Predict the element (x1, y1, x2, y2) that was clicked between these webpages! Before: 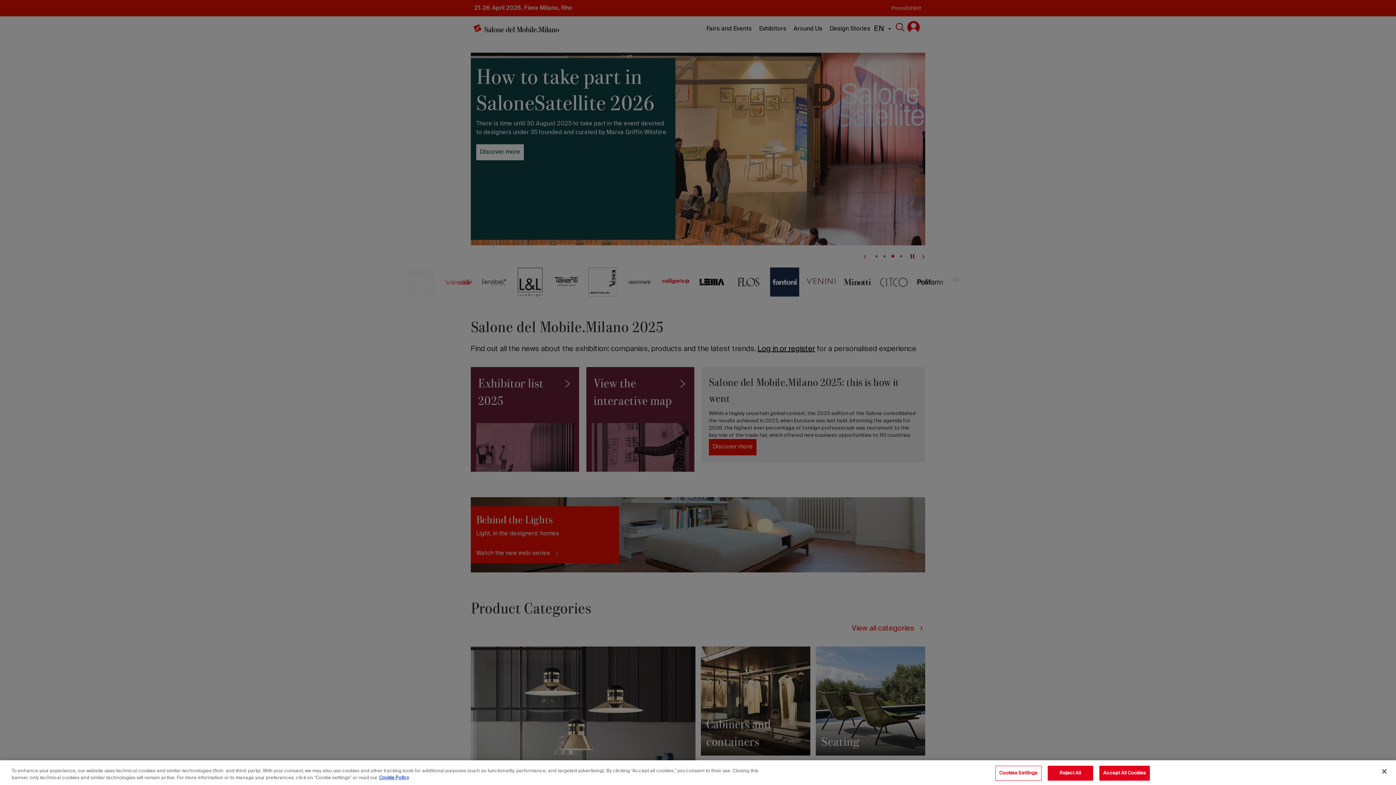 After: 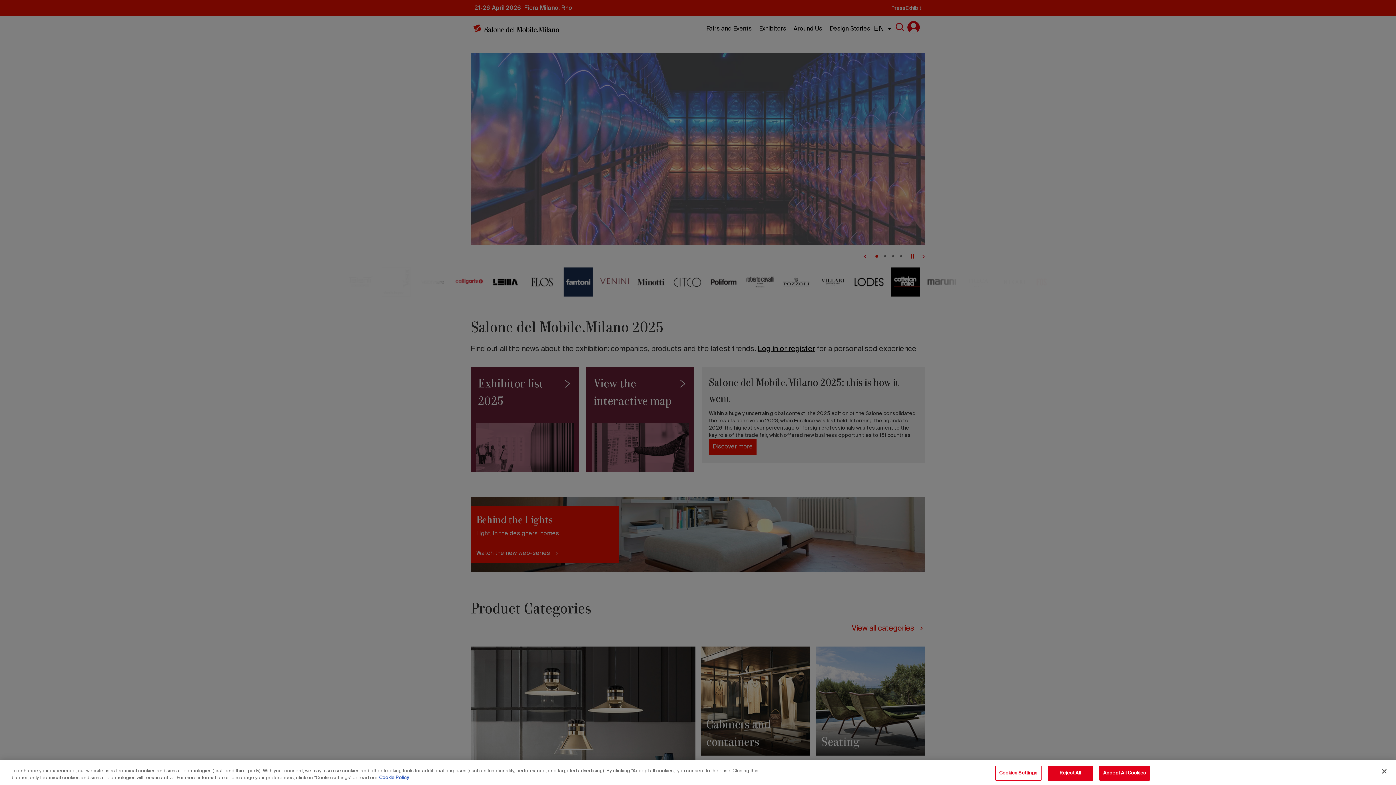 Action: bbox: (379, 776, 409, 780) label: More information about your privacy, opens in a new tab